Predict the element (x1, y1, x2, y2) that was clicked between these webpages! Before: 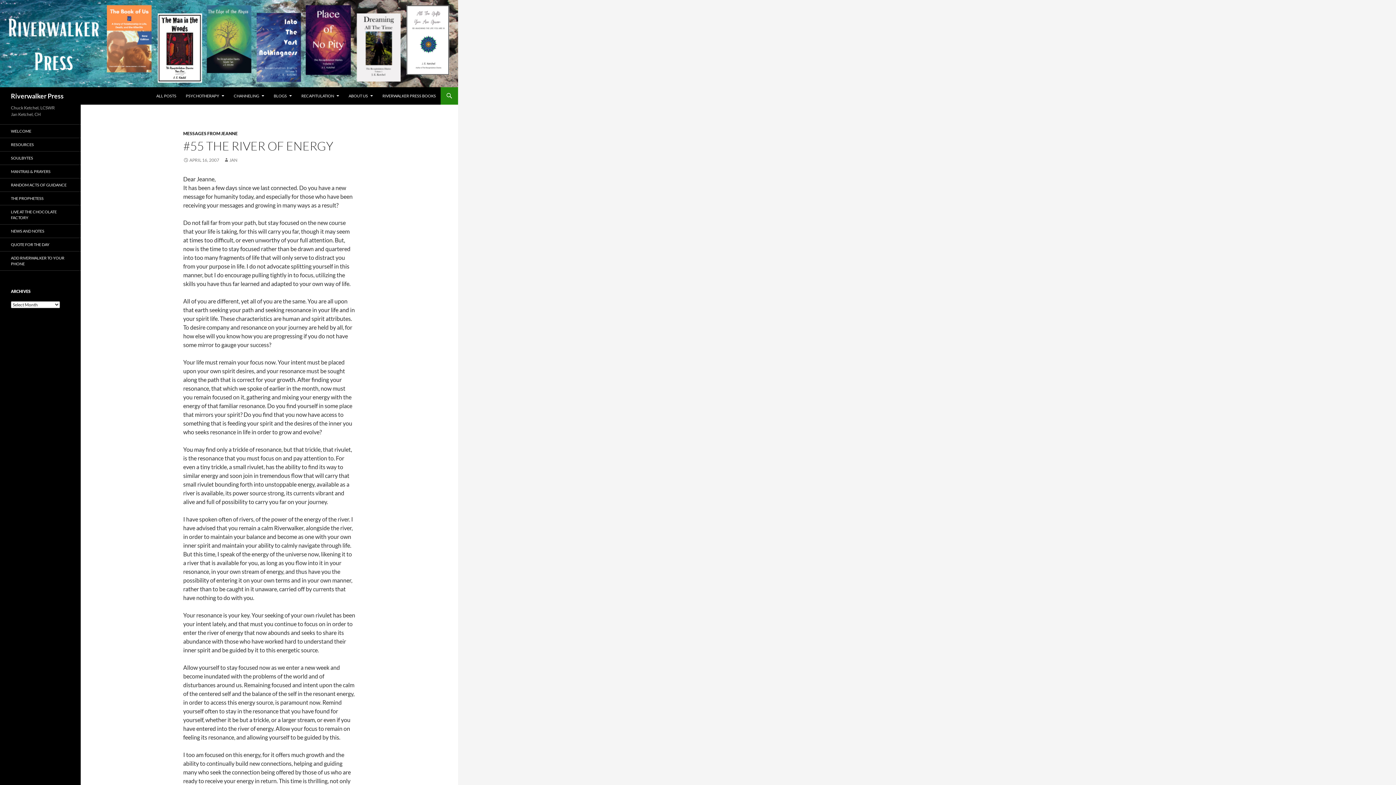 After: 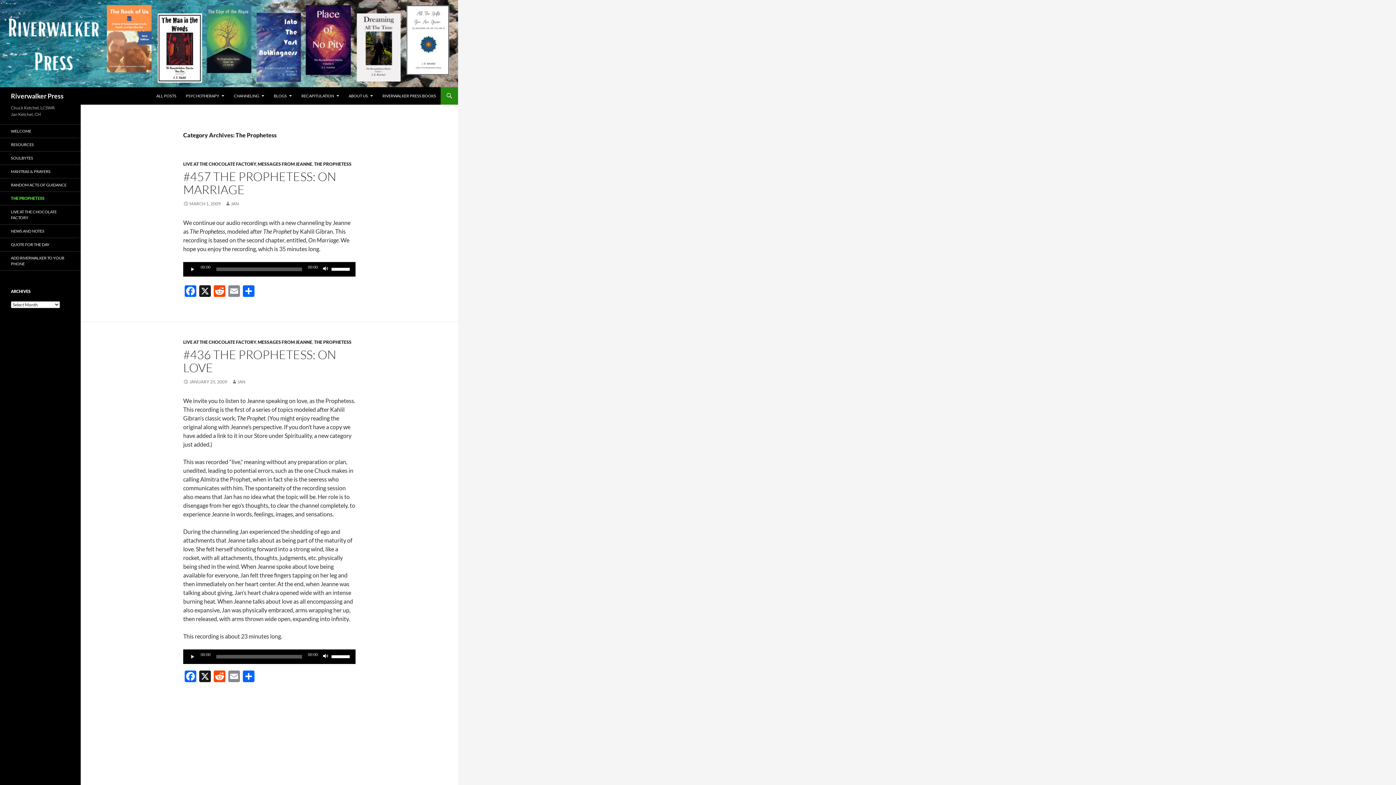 Action: bbox: (0, 192, 80, 205) label: THE PROPHETESS